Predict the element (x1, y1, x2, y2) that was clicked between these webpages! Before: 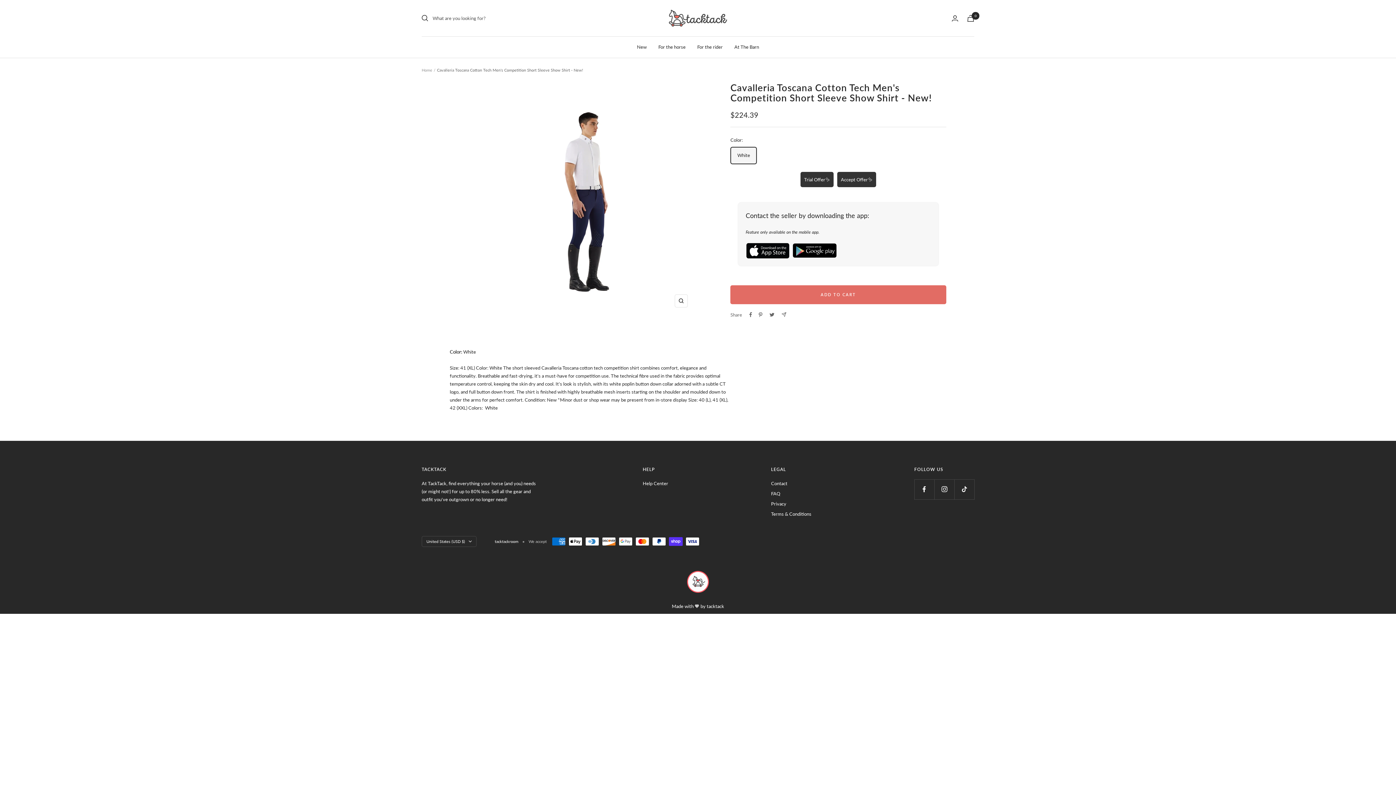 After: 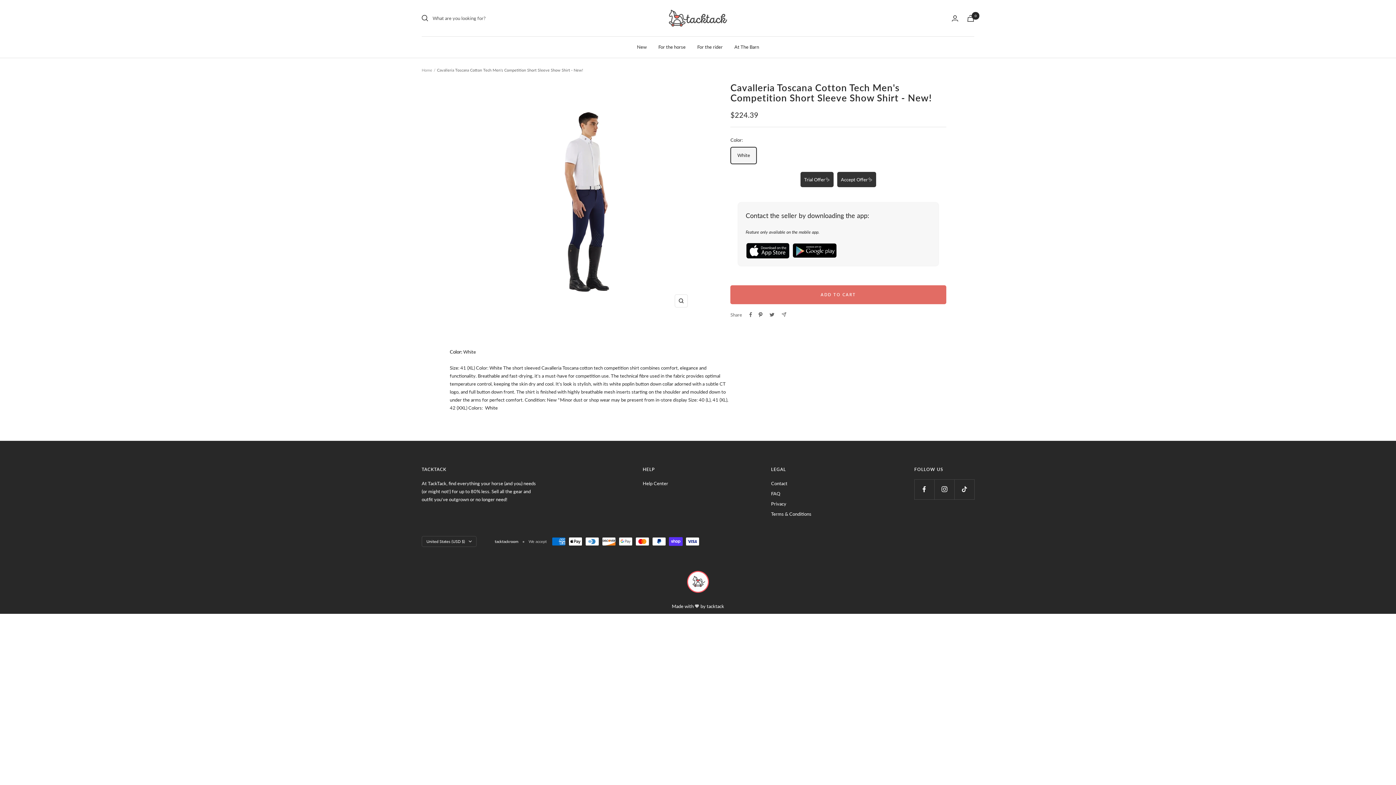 Action: bbox: (758, 312, 762, 317) label: Pin on Pinterest